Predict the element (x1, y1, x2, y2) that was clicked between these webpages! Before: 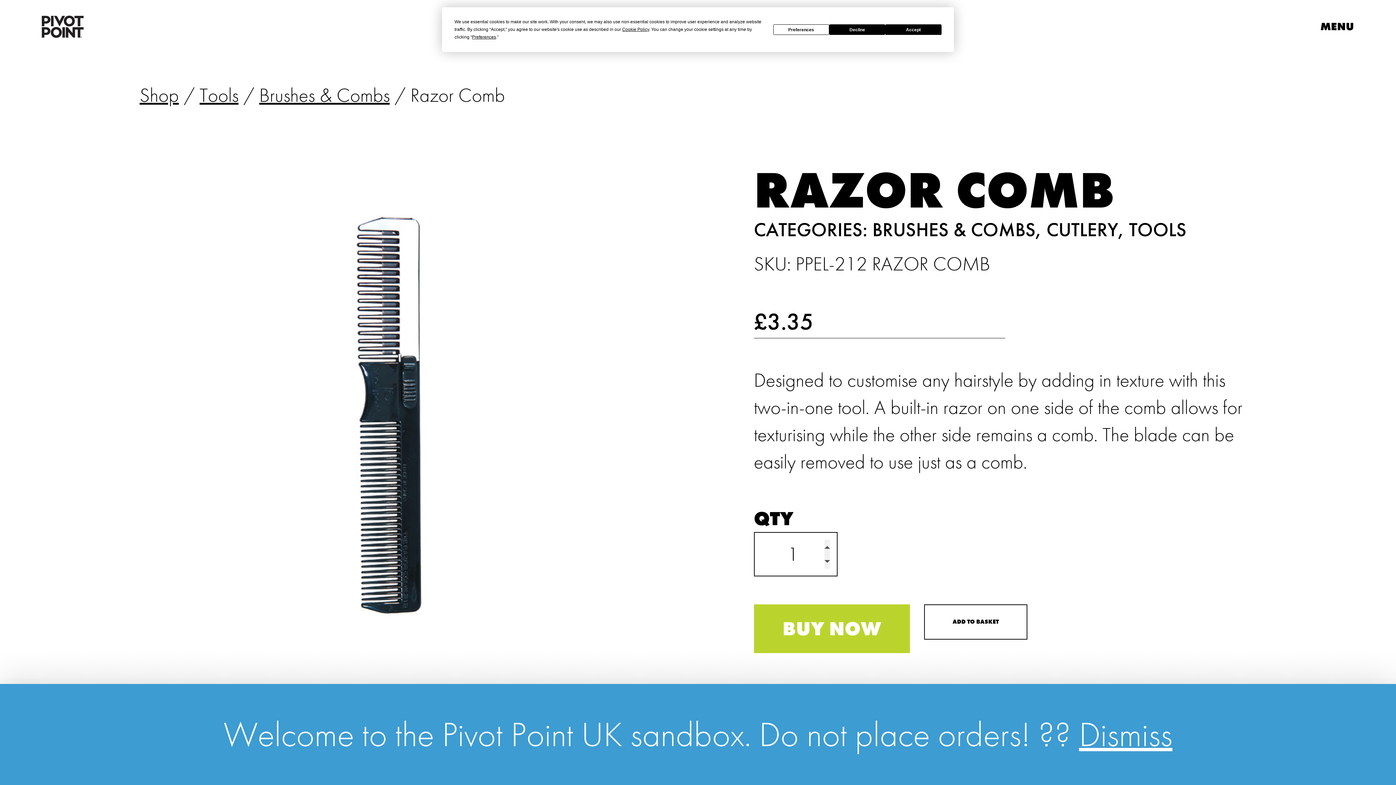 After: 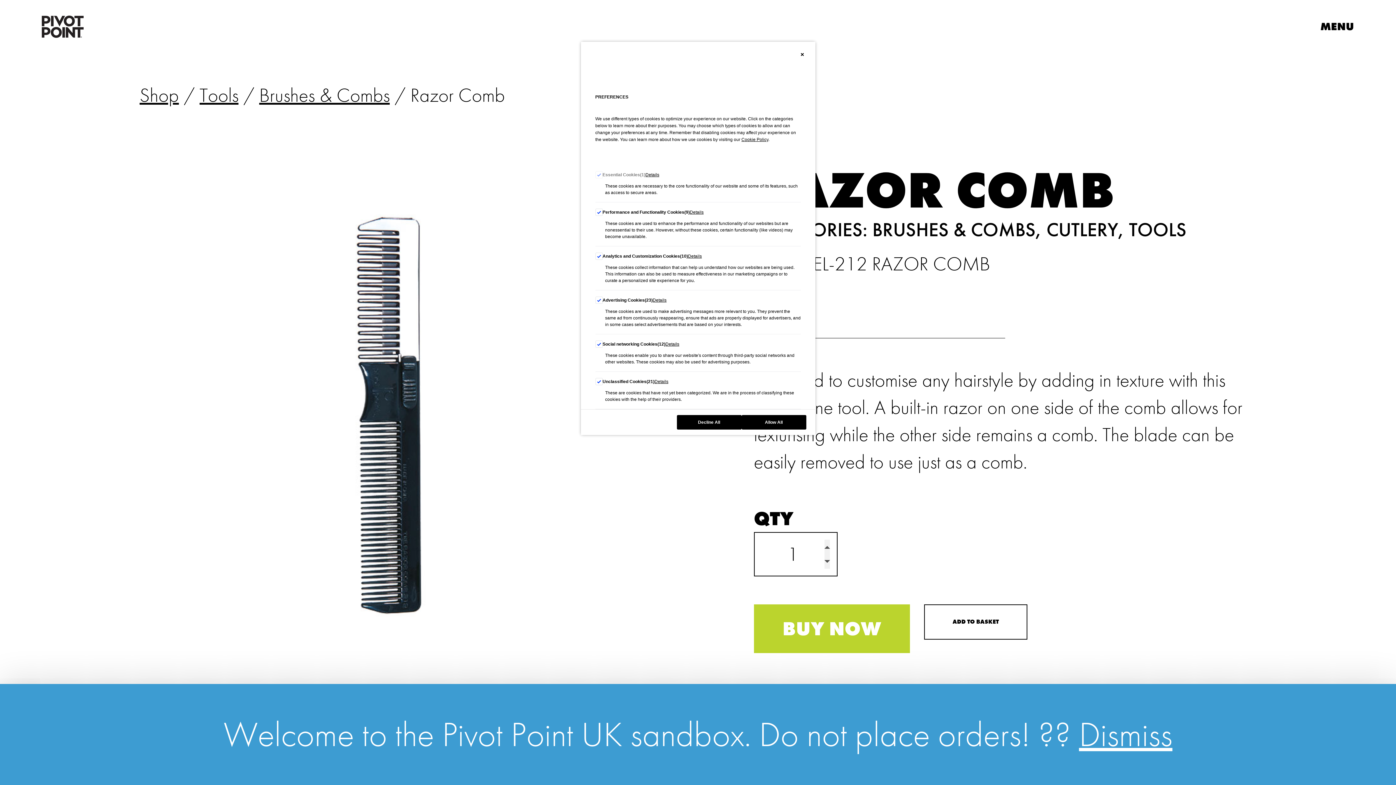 Action: bbox: (472, 34, 496, 39) label: Preferences